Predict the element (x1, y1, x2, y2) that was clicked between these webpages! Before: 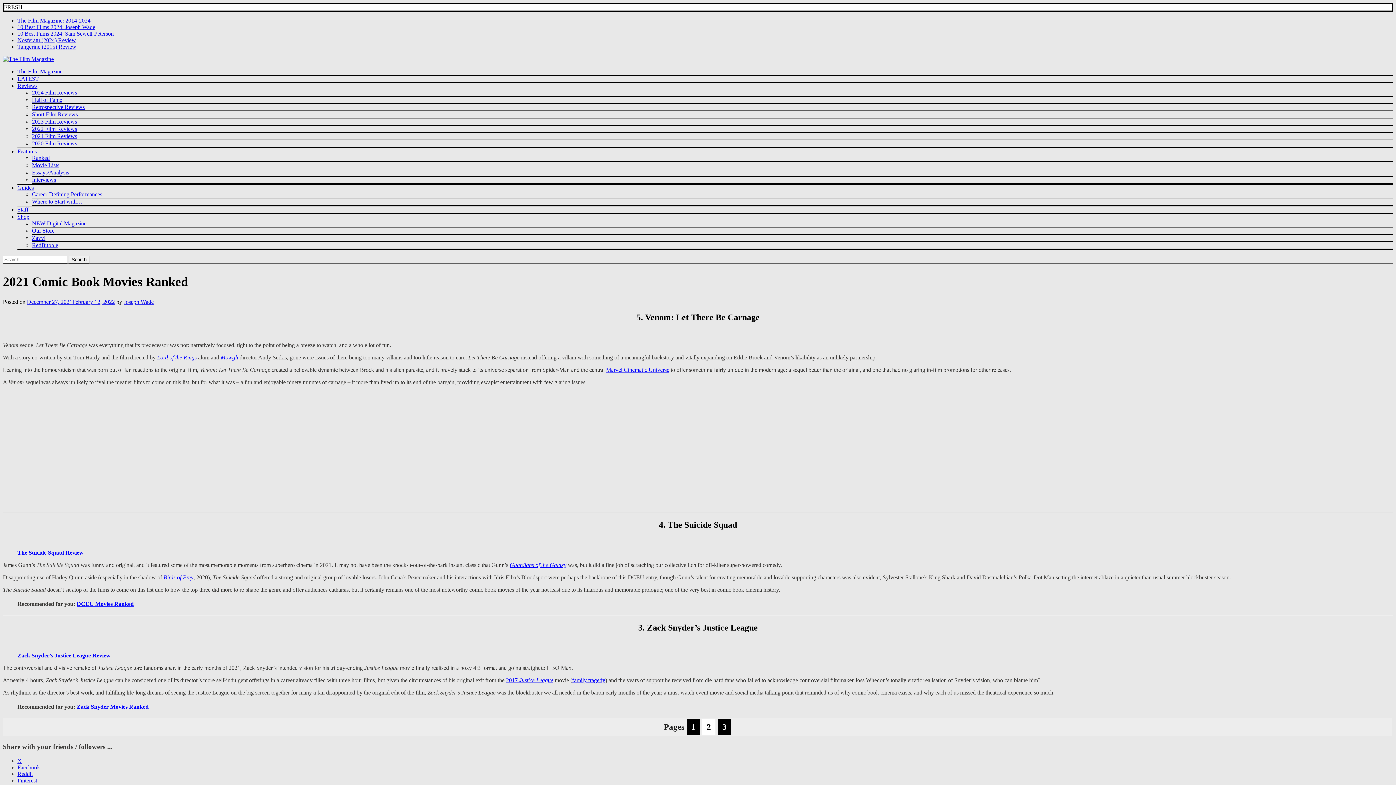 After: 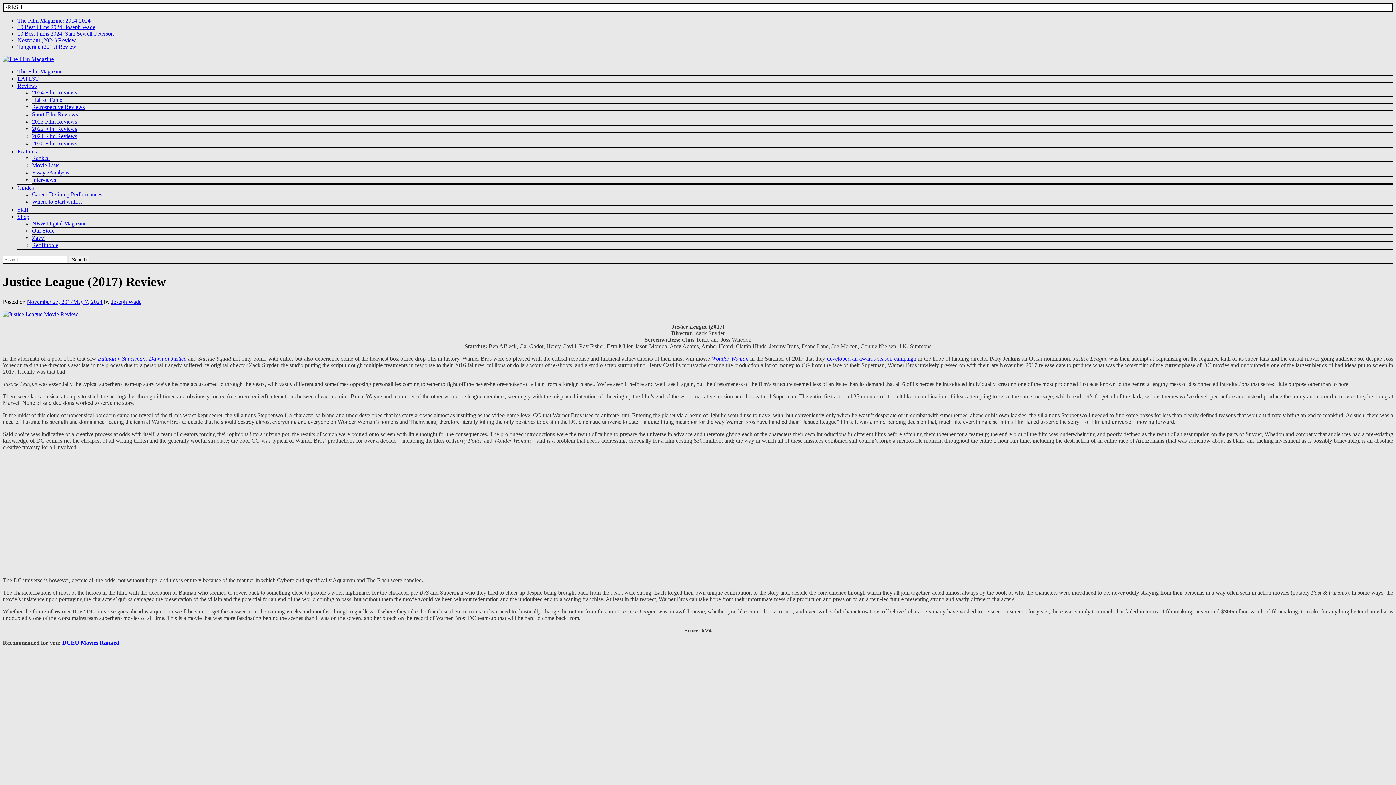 Action: bbox: (506, 677, 553, 683) label: 2017 Justice League